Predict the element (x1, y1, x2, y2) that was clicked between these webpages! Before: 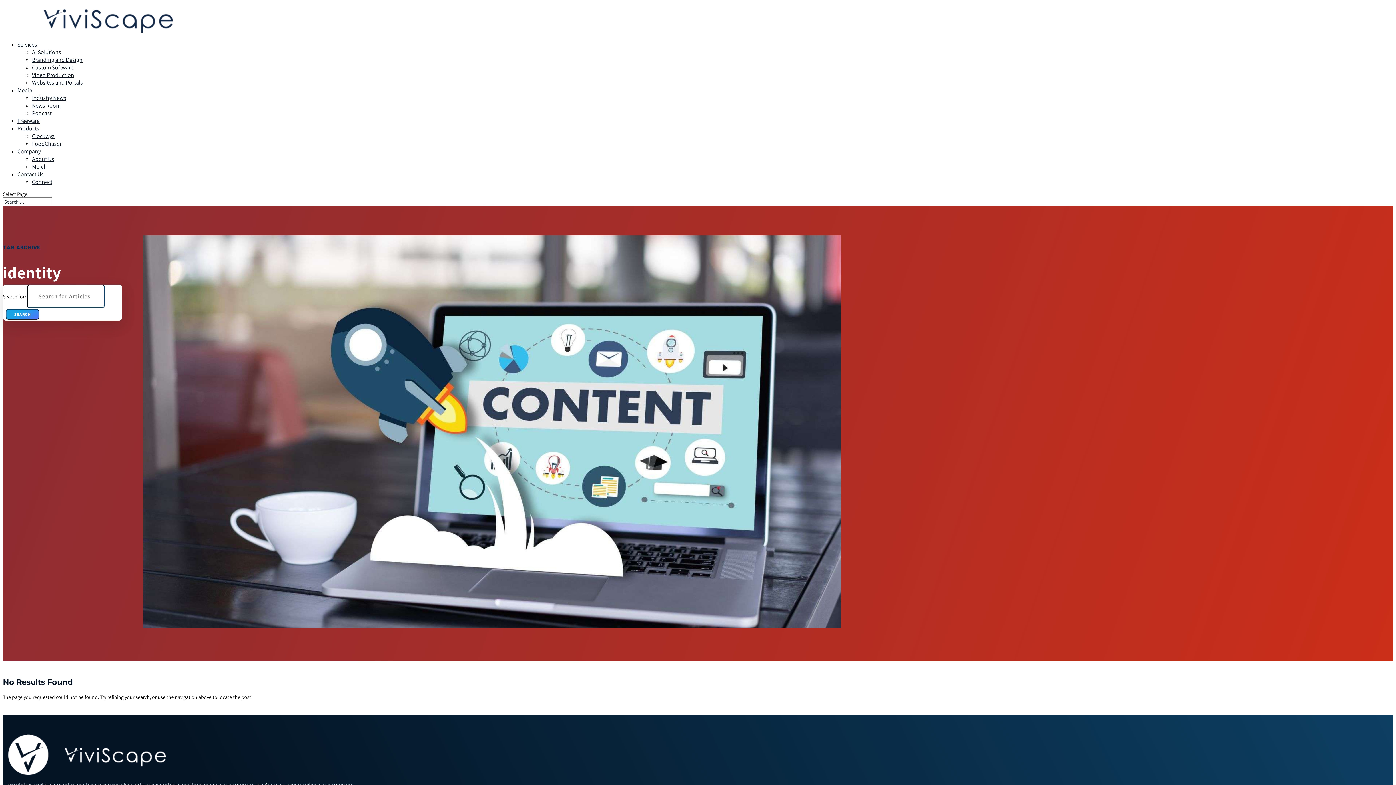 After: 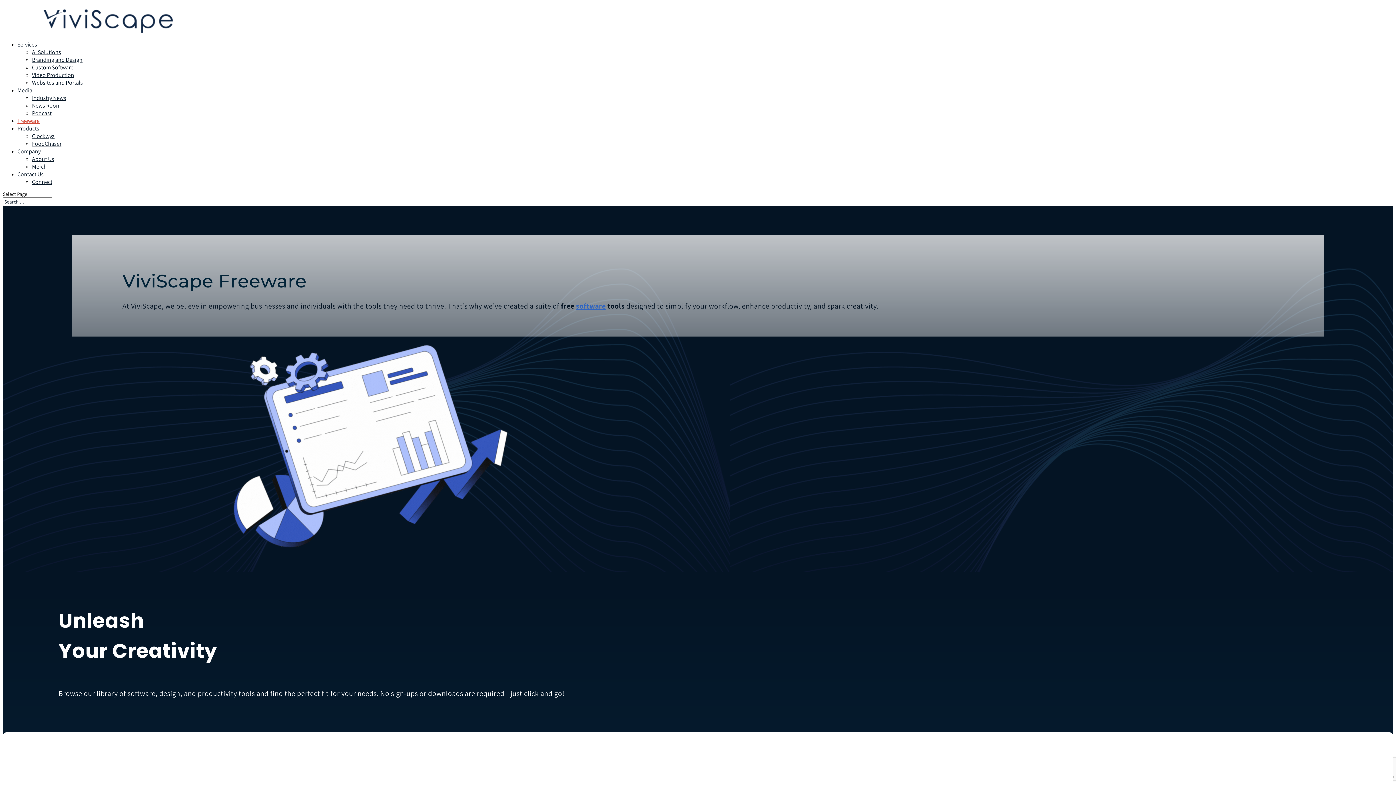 Action: bbox: (17, 117, 39, 124) label: Freeware